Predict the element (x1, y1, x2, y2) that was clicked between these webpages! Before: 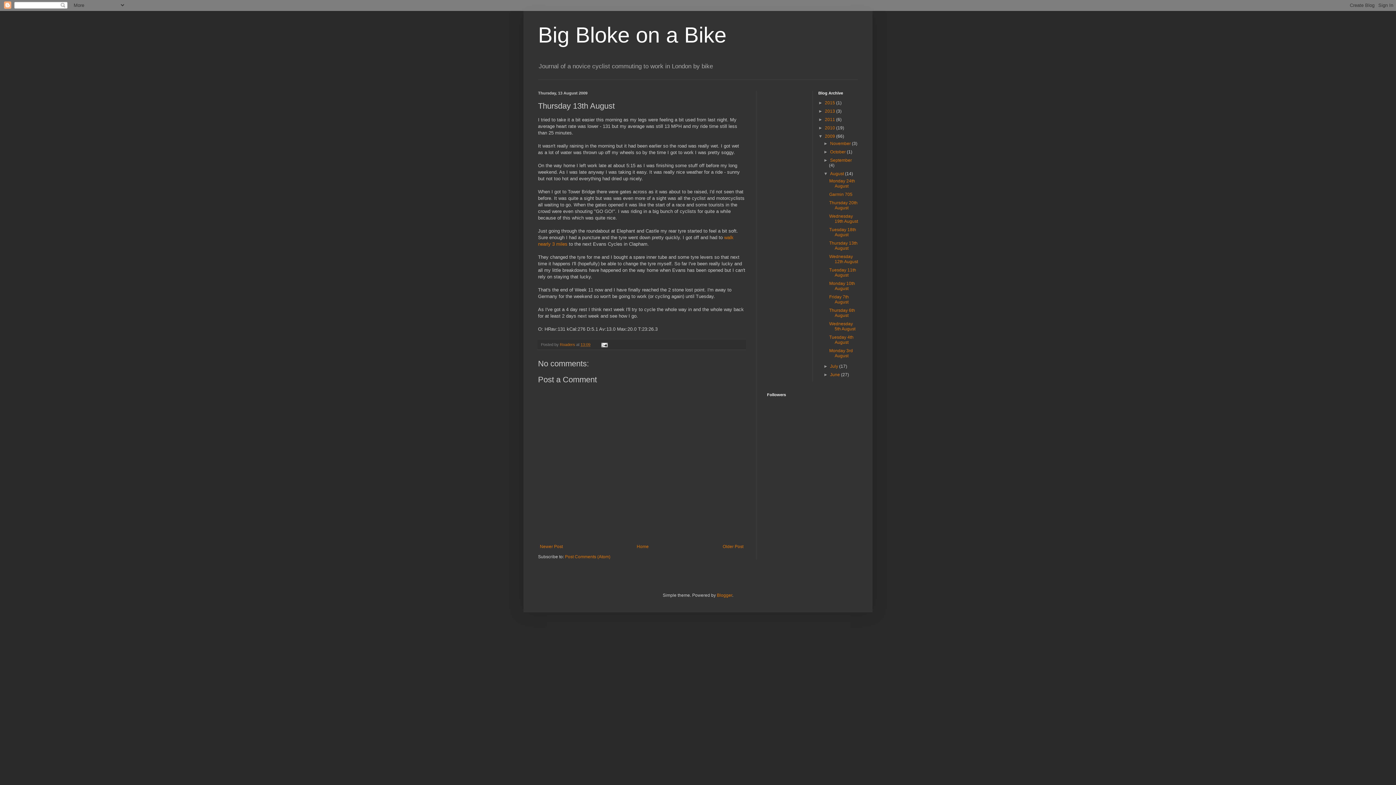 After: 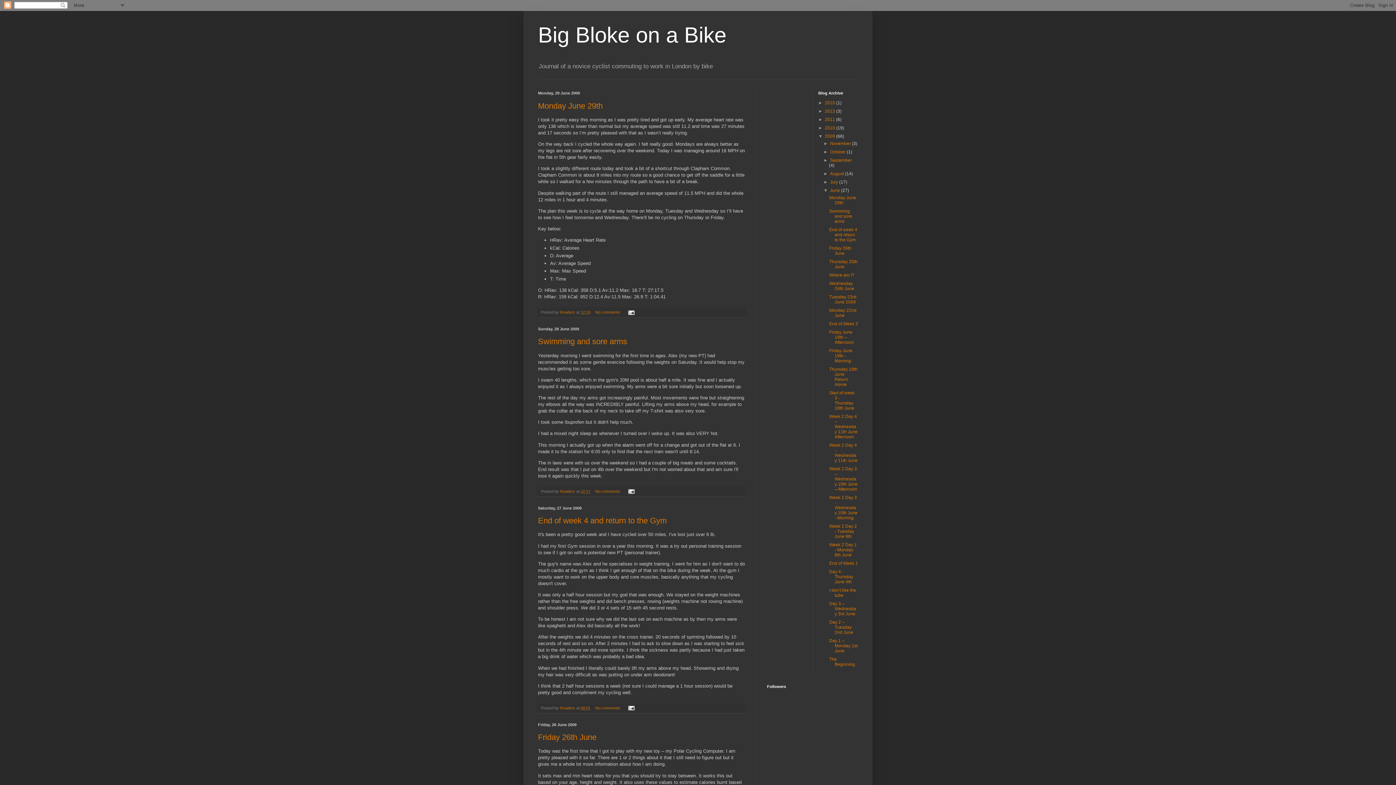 Action: label: June  bbox: (830, 372, 841, 377)